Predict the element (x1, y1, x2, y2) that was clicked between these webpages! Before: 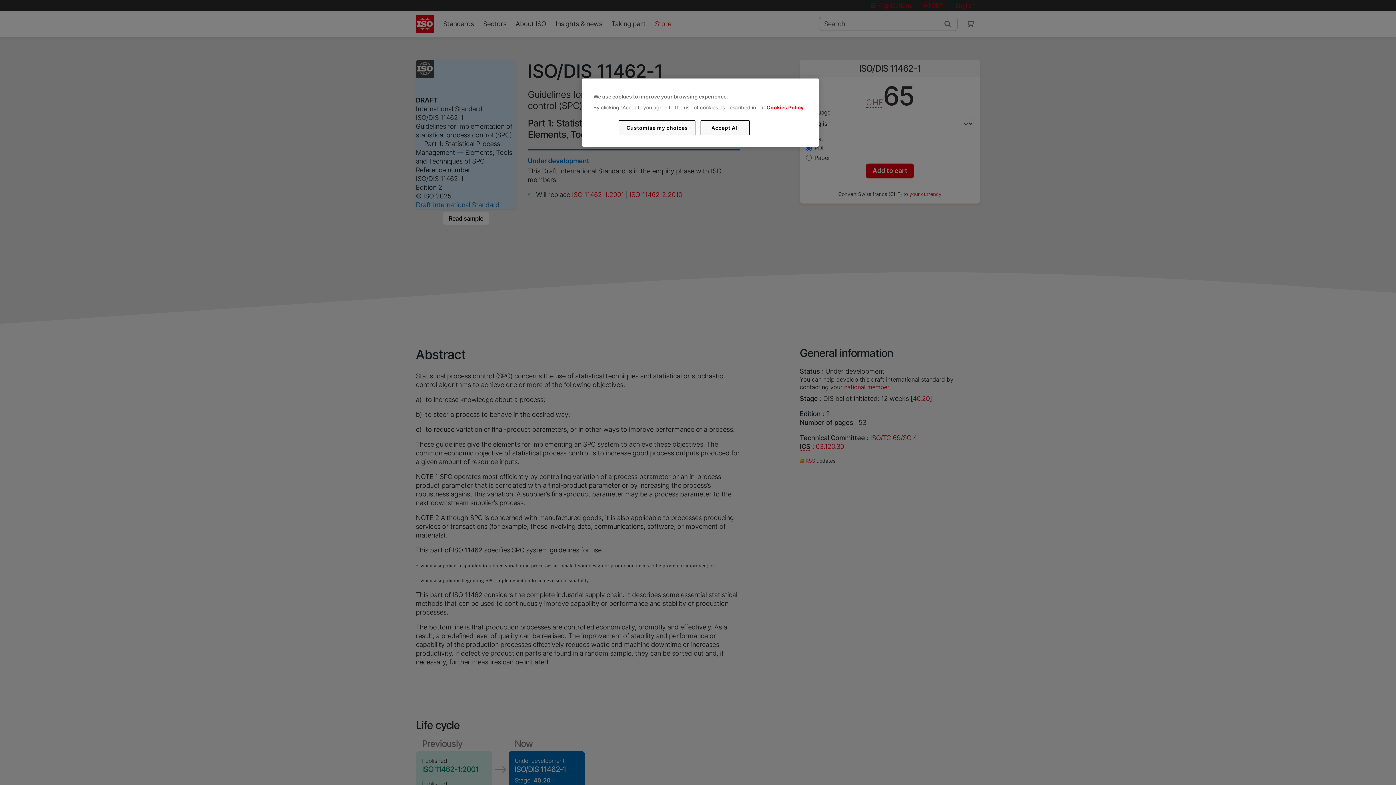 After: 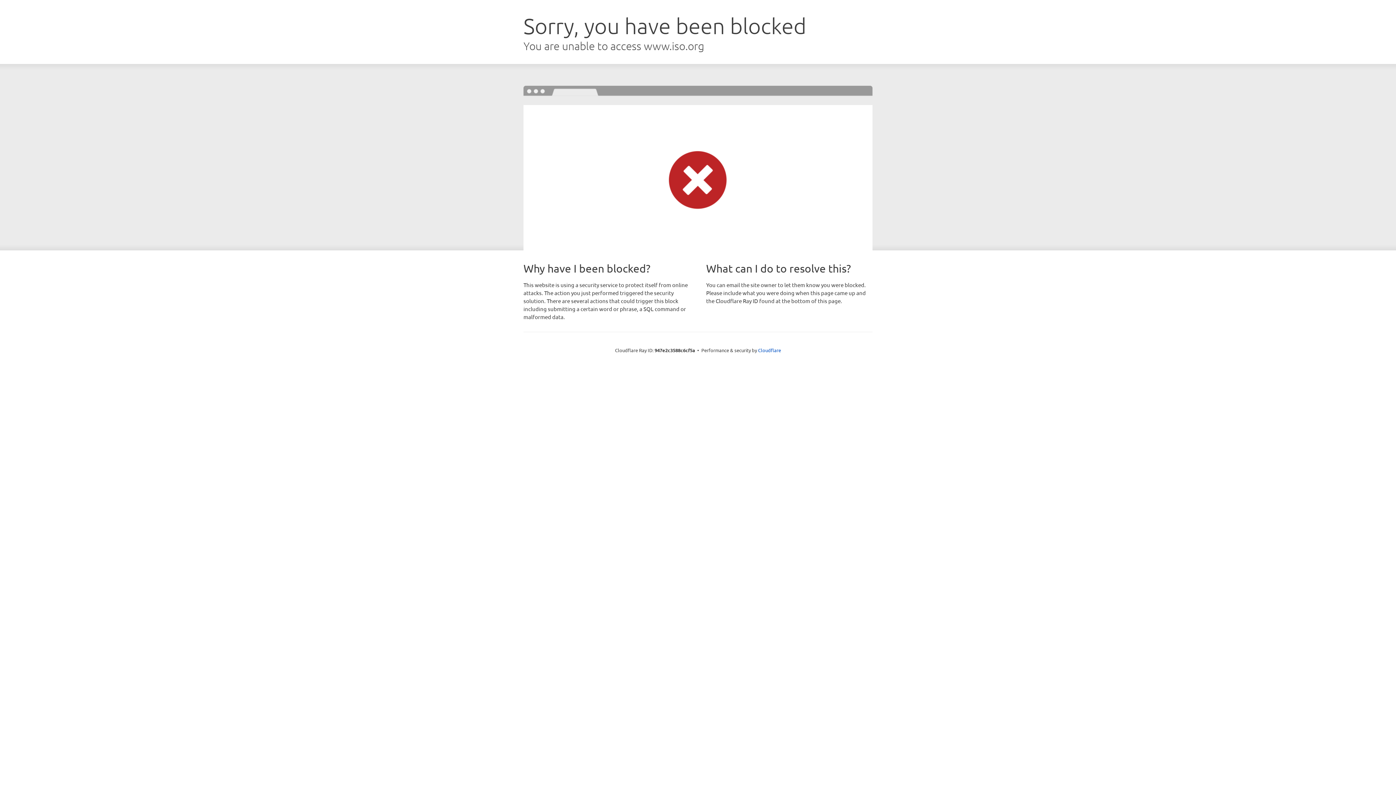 Action: bbox: (766, 104, 803, 110) label: Cookies Policy